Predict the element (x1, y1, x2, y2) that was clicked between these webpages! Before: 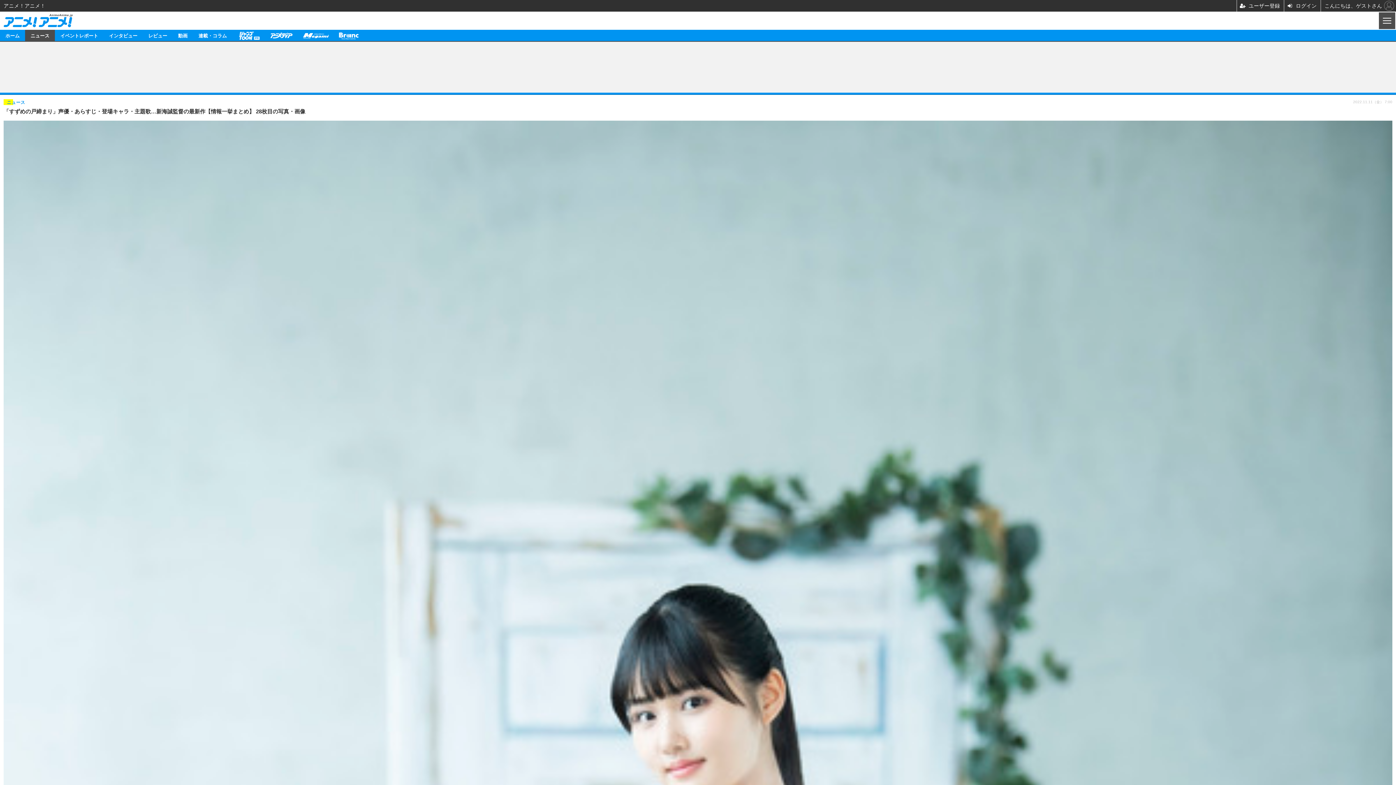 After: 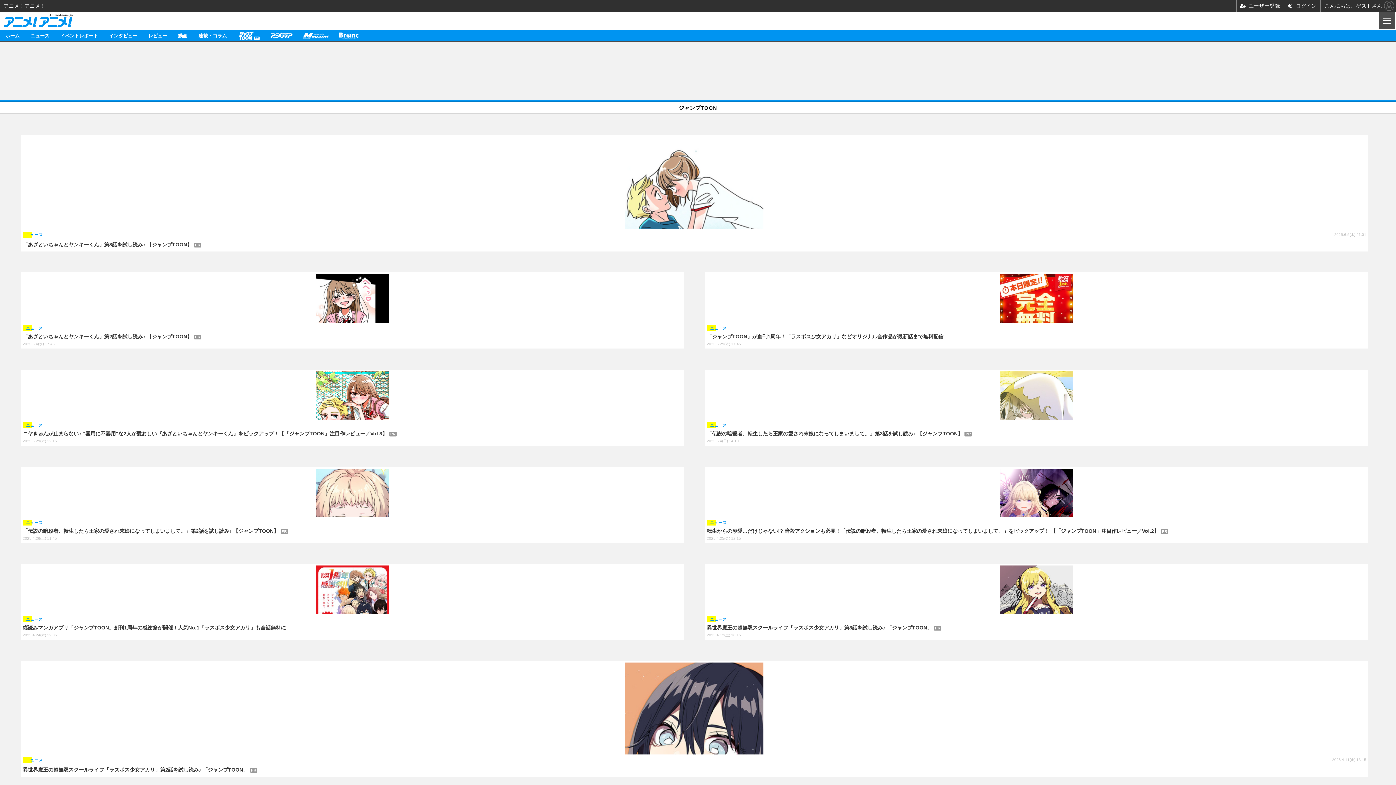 Action: bbox: (232, 29, 265, 41) label: 【PR】ジャンプTOON